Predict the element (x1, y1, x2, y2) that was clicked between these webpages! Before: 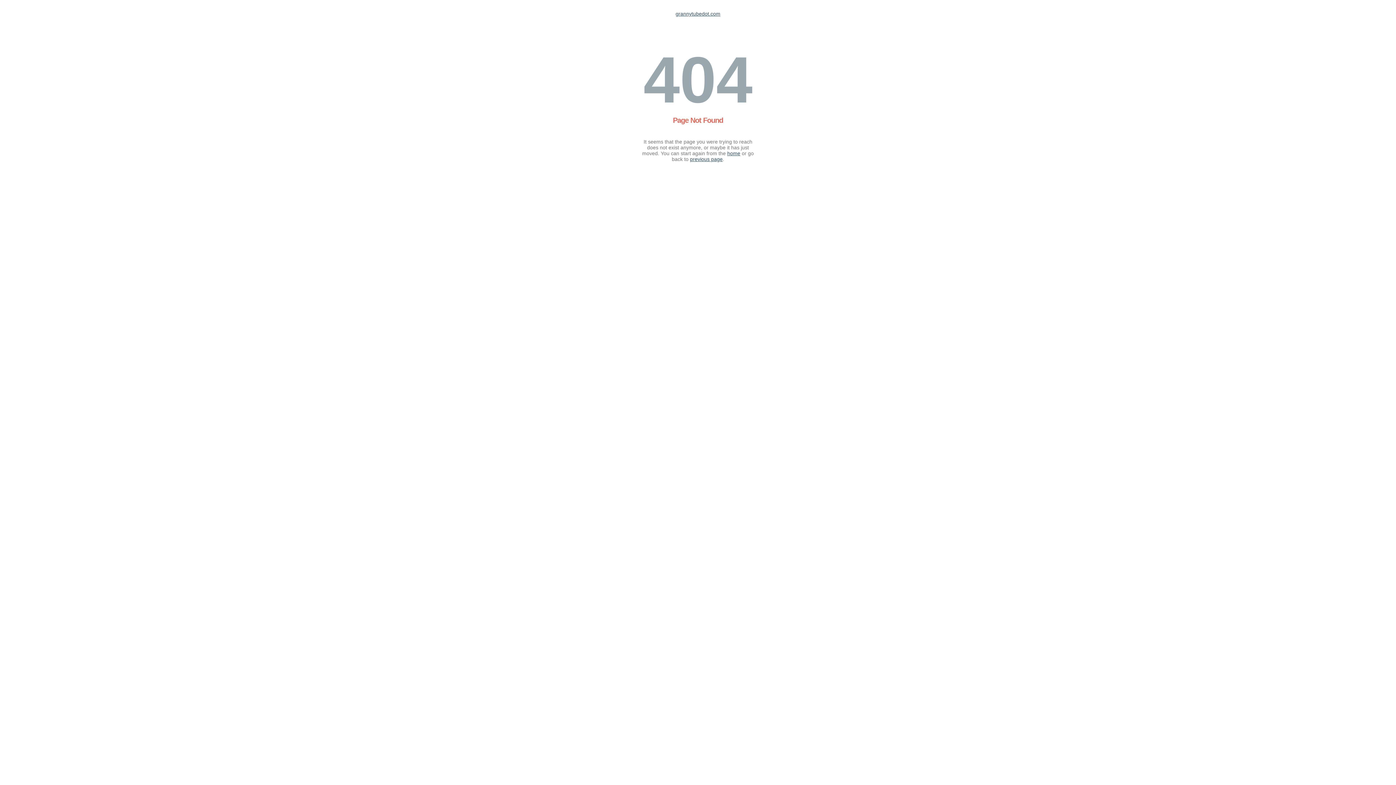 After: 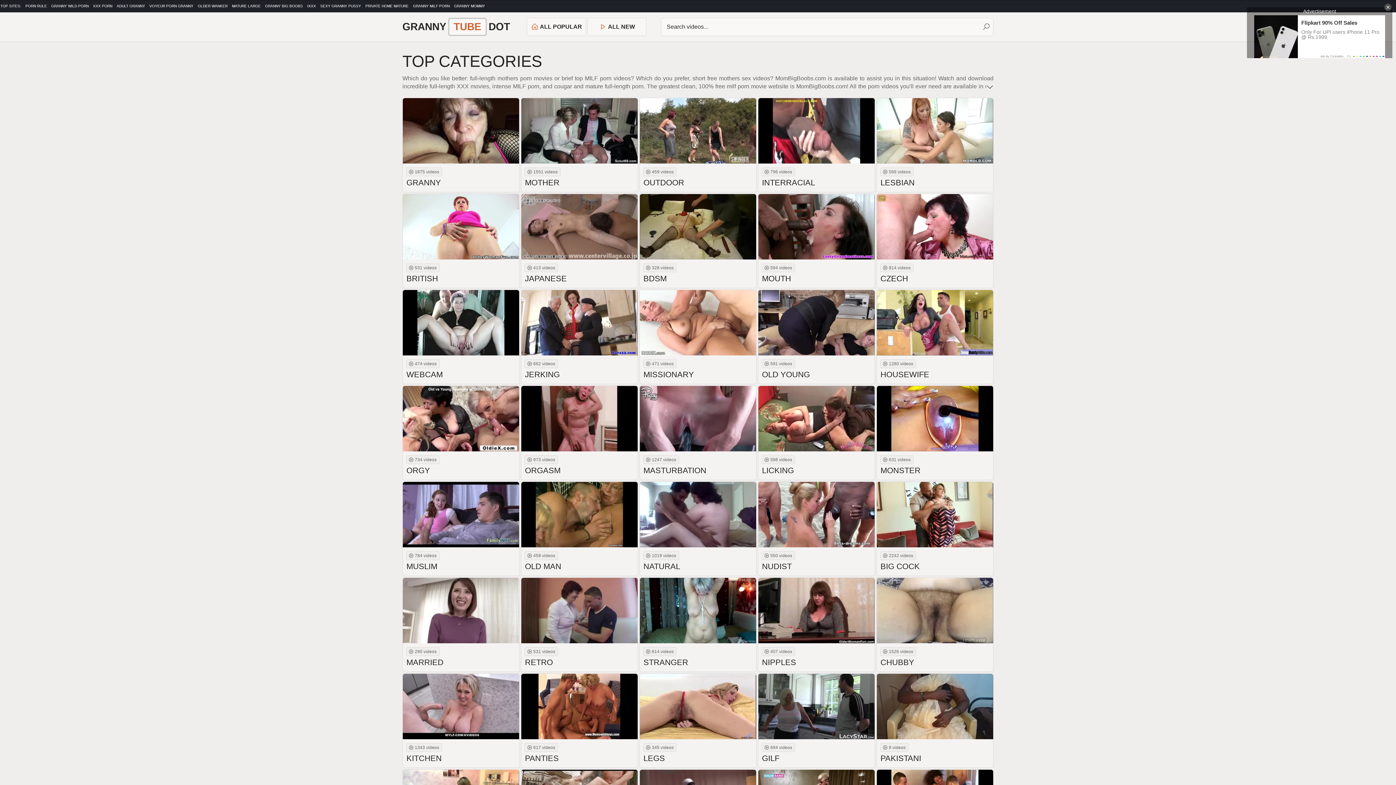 Action: bbox: (727, 150, 740, 156) label: home